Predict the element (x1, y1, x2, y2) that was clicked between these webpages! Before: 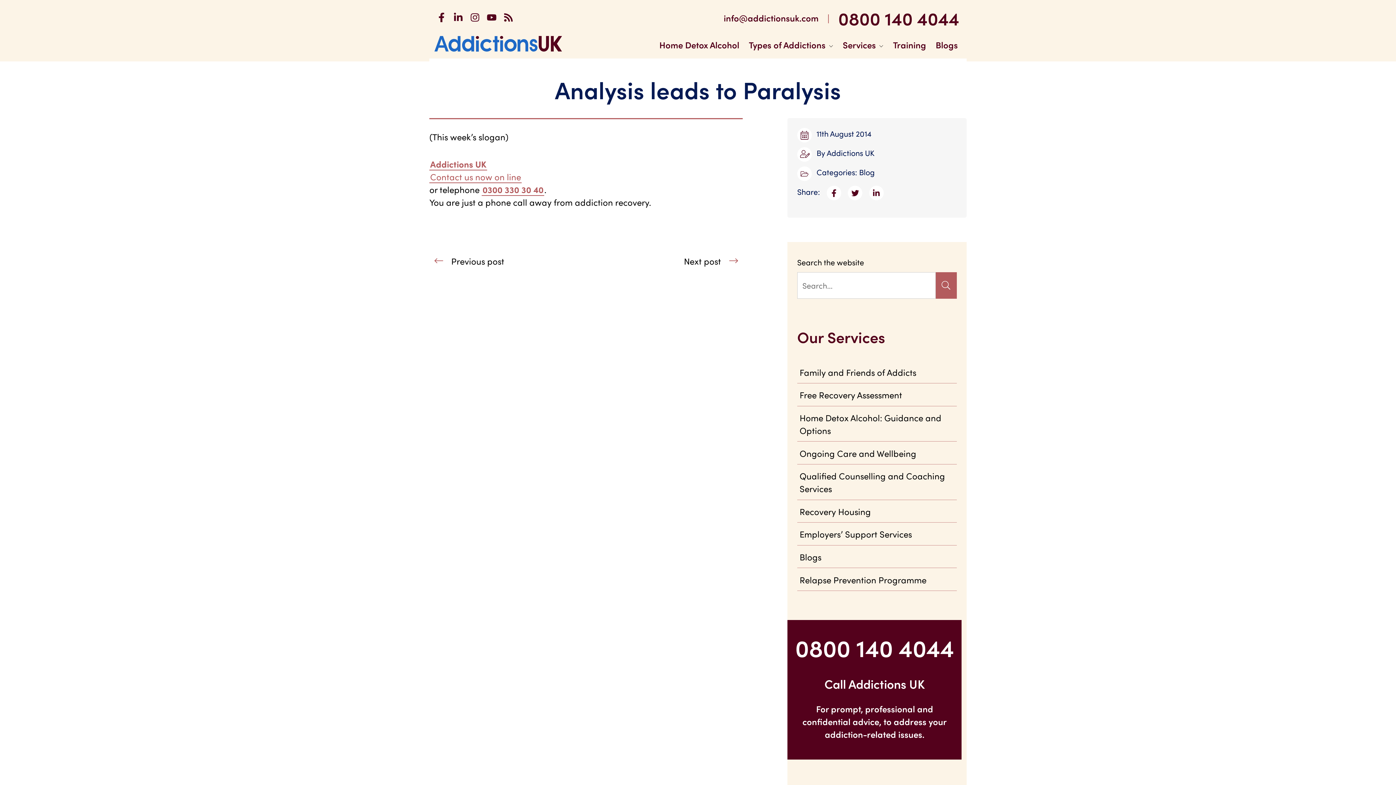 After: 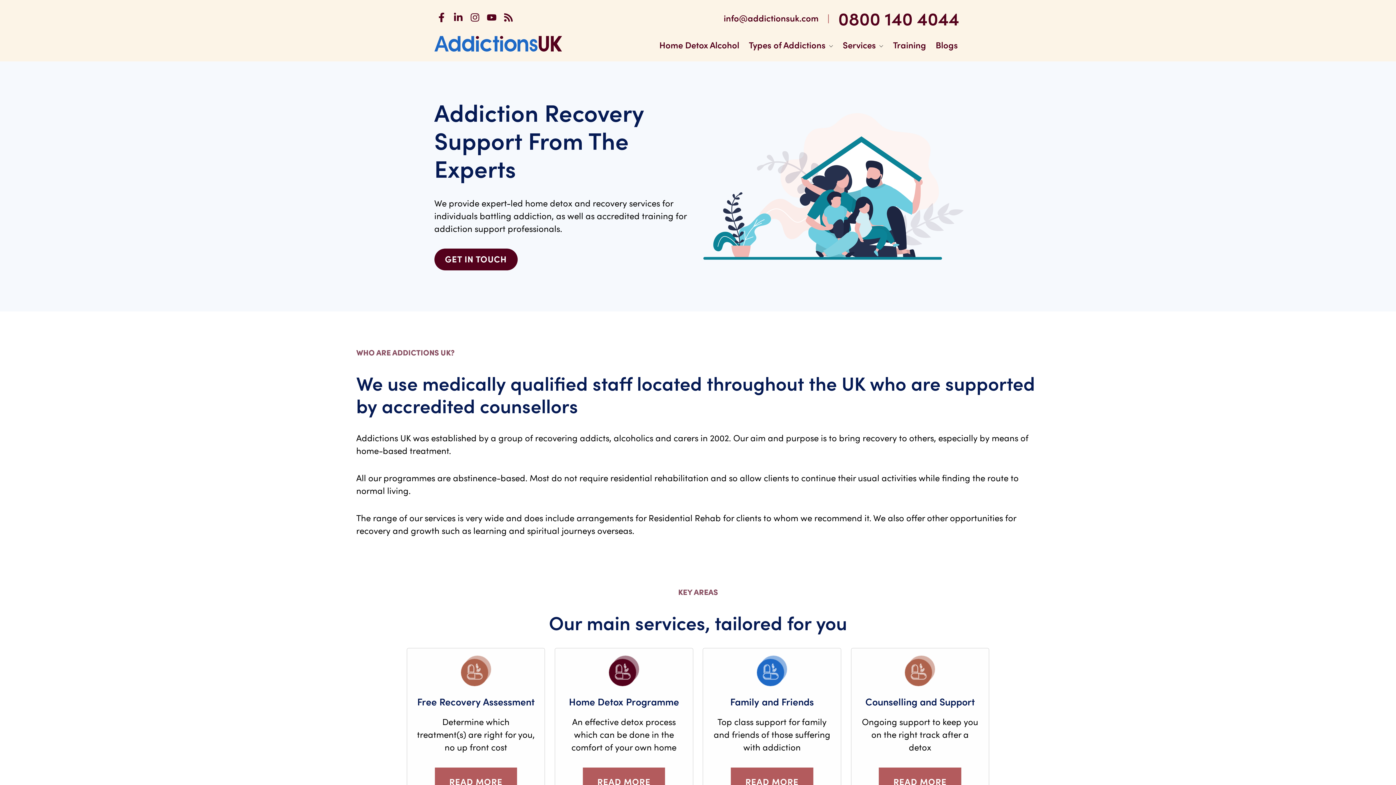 Action: bbox: (434, 35, 562, 51) label: Addictions UK